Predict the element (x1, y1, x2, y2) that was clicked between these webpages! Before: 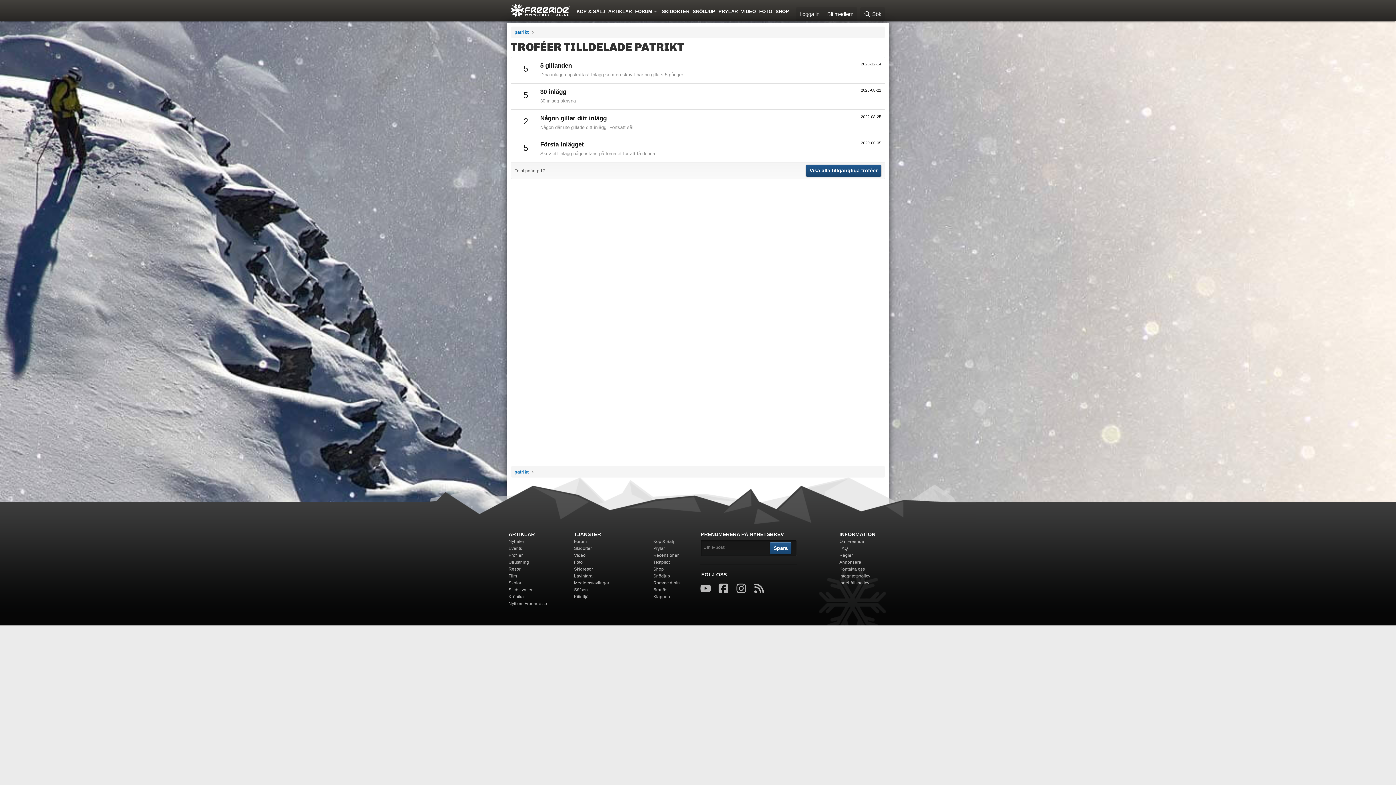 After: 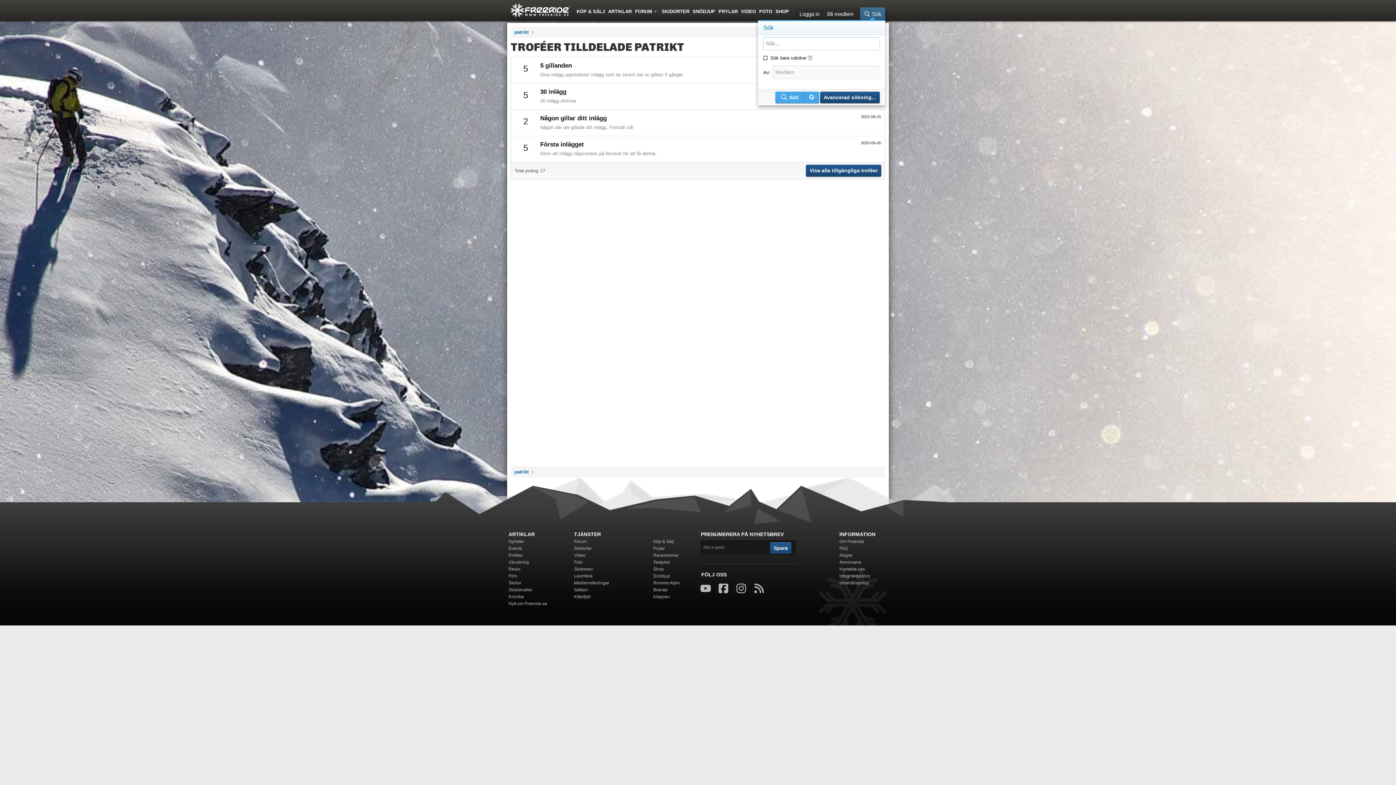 Action: bbox: (860, 7, 885, 21) label: Sök